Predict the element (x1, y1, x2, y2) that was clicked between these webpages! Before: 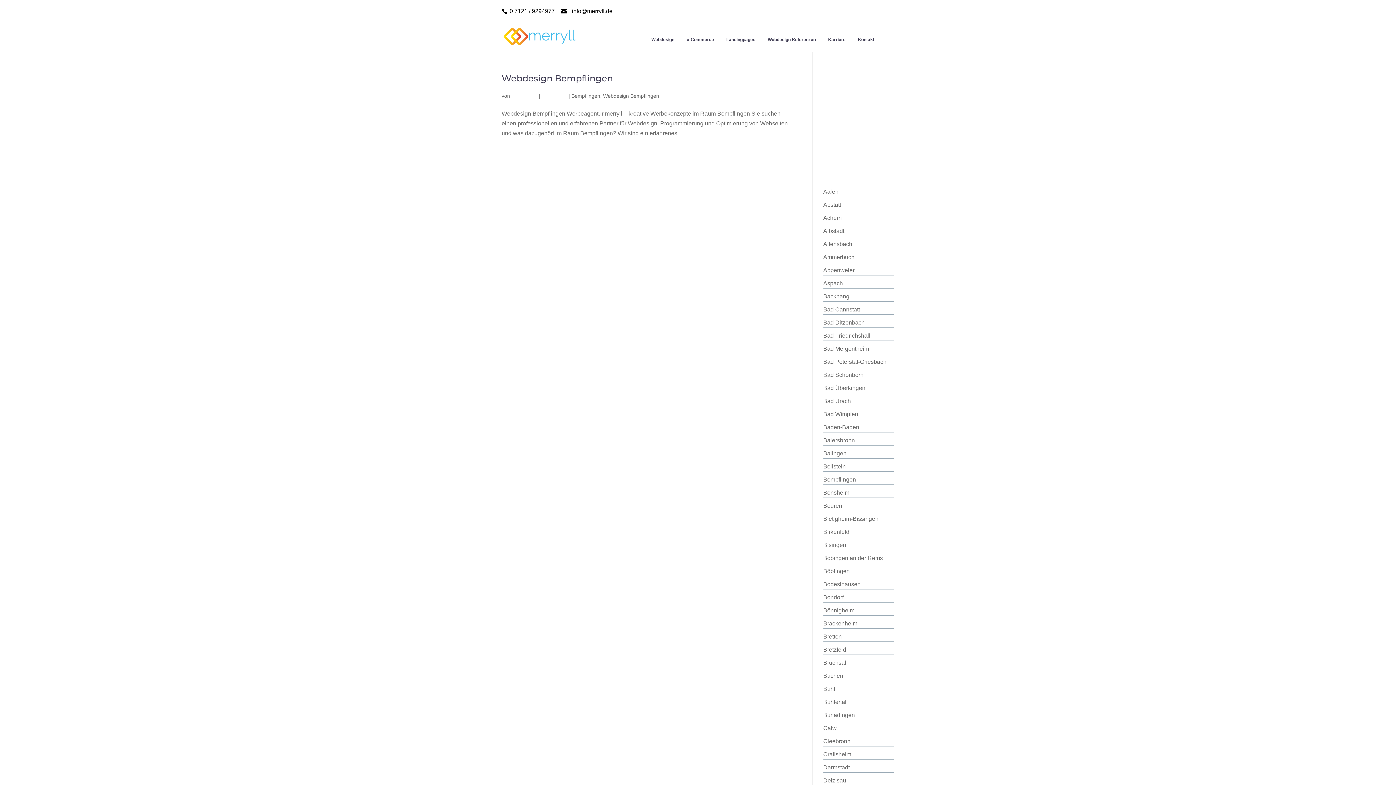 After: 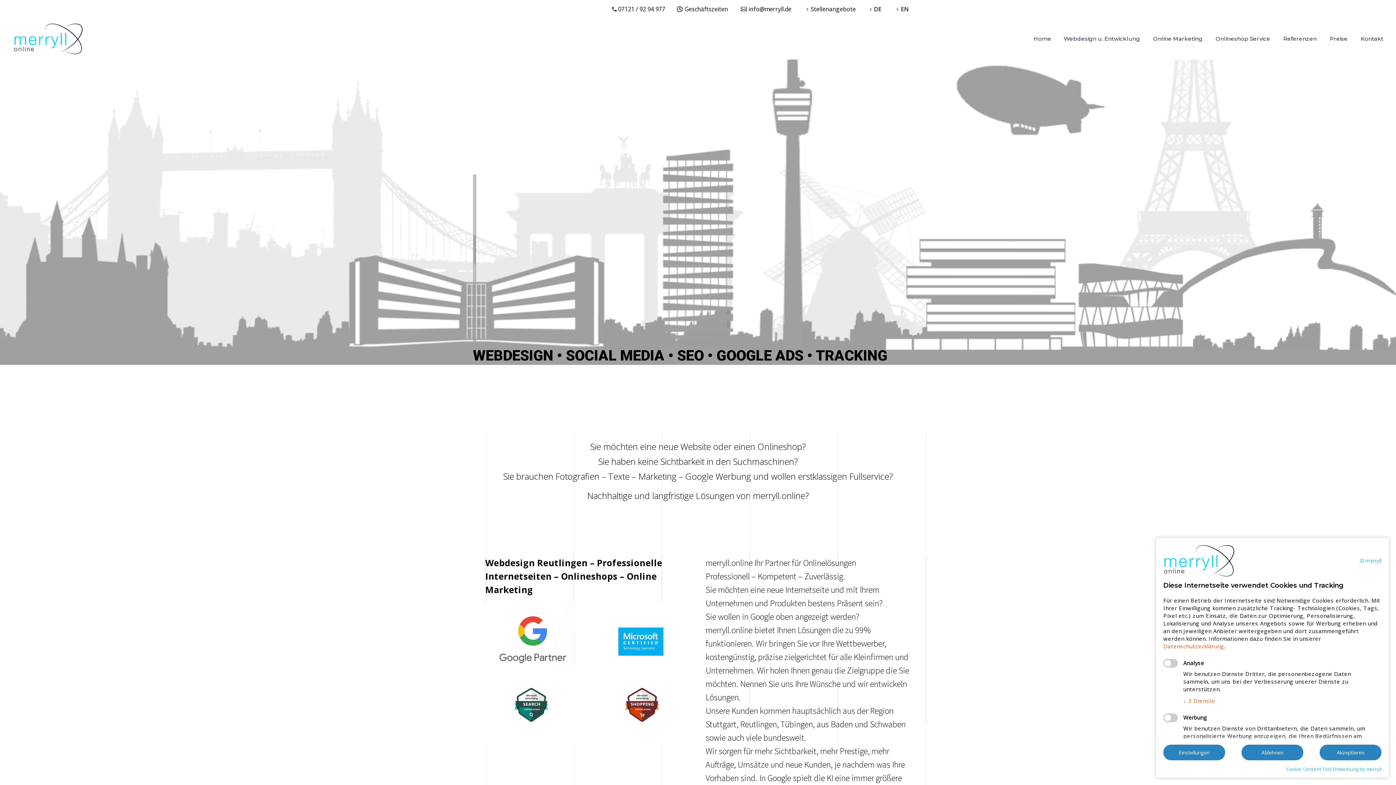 Action: bbox: (681, 34, 719, 44) label: e-Commerce